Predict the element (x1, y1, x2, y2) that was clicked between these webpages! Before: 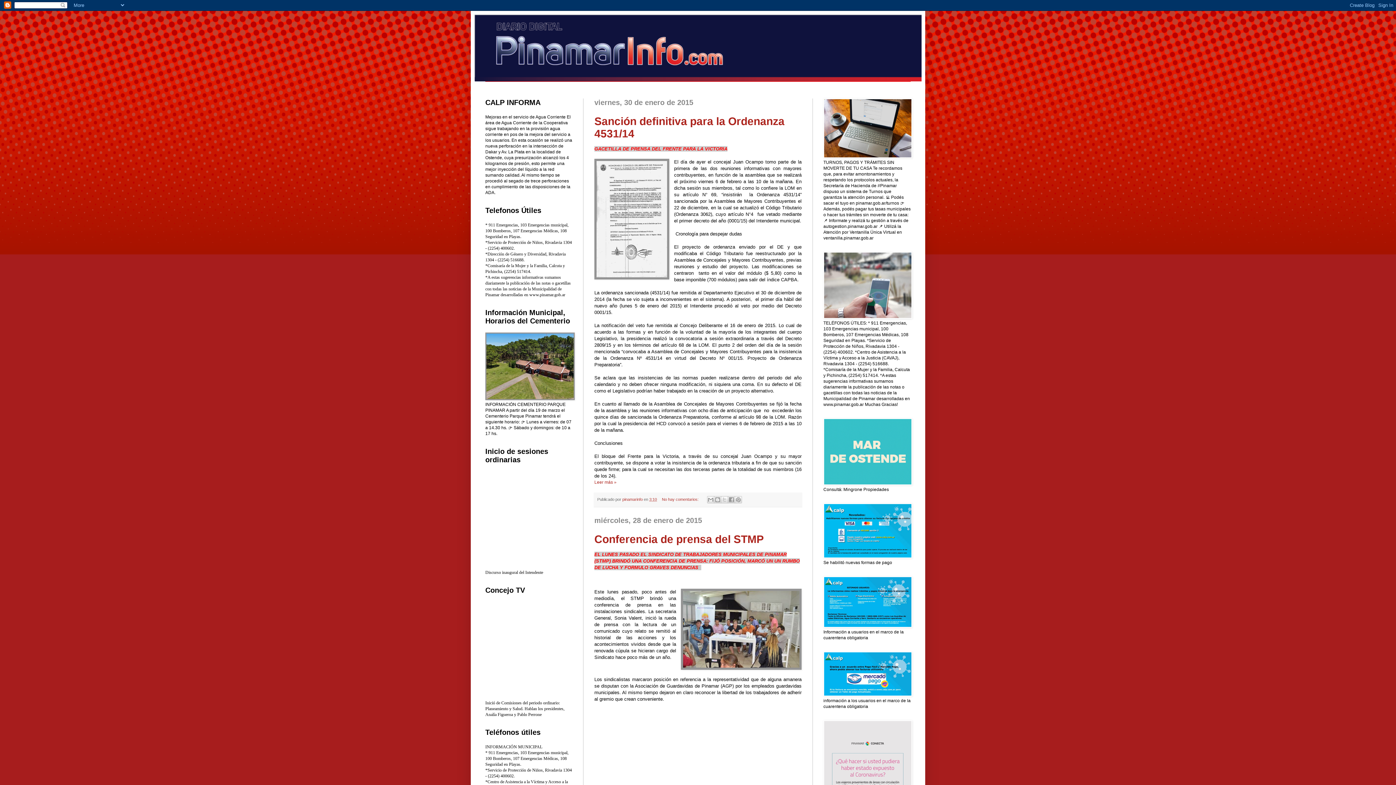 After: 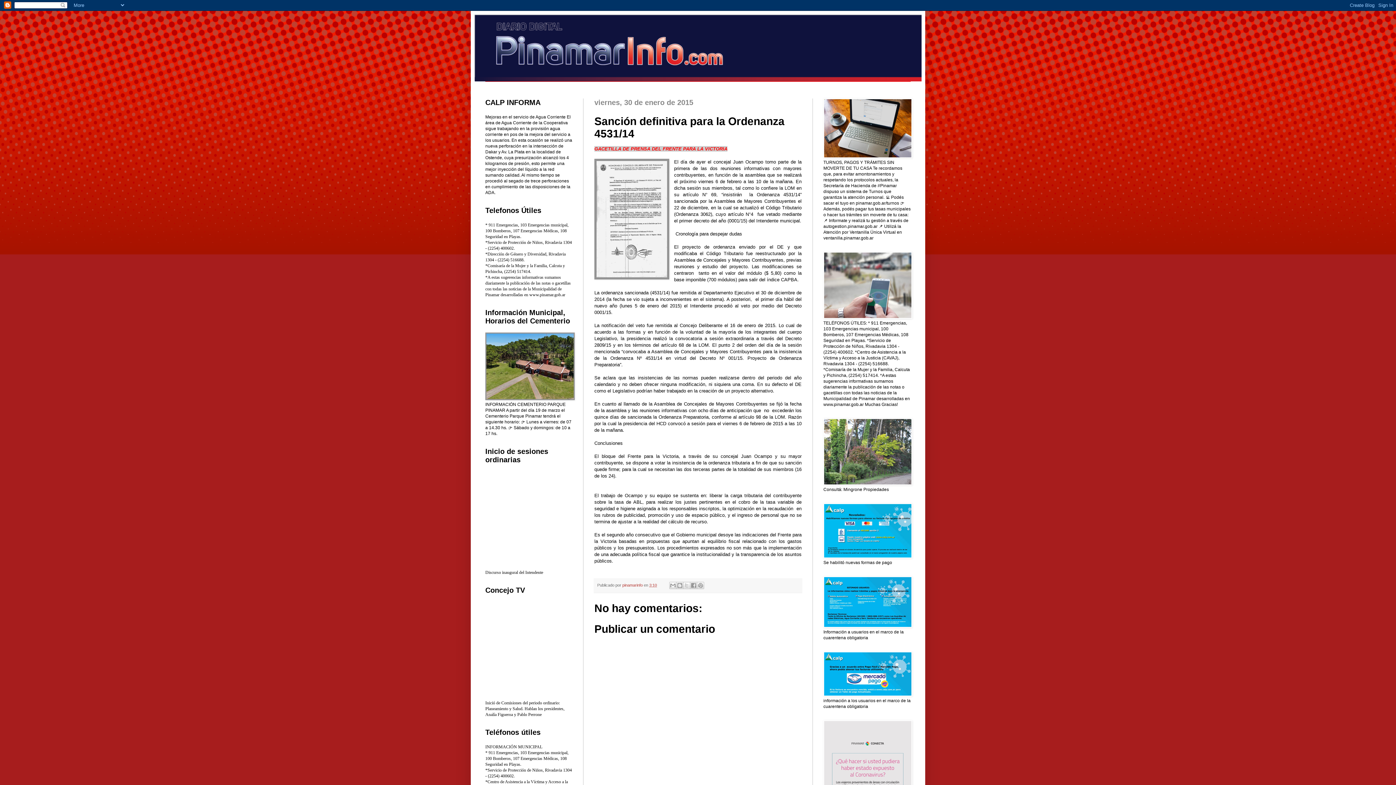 Action: label: 3:10 bbox: (649, 497, 657, 501)